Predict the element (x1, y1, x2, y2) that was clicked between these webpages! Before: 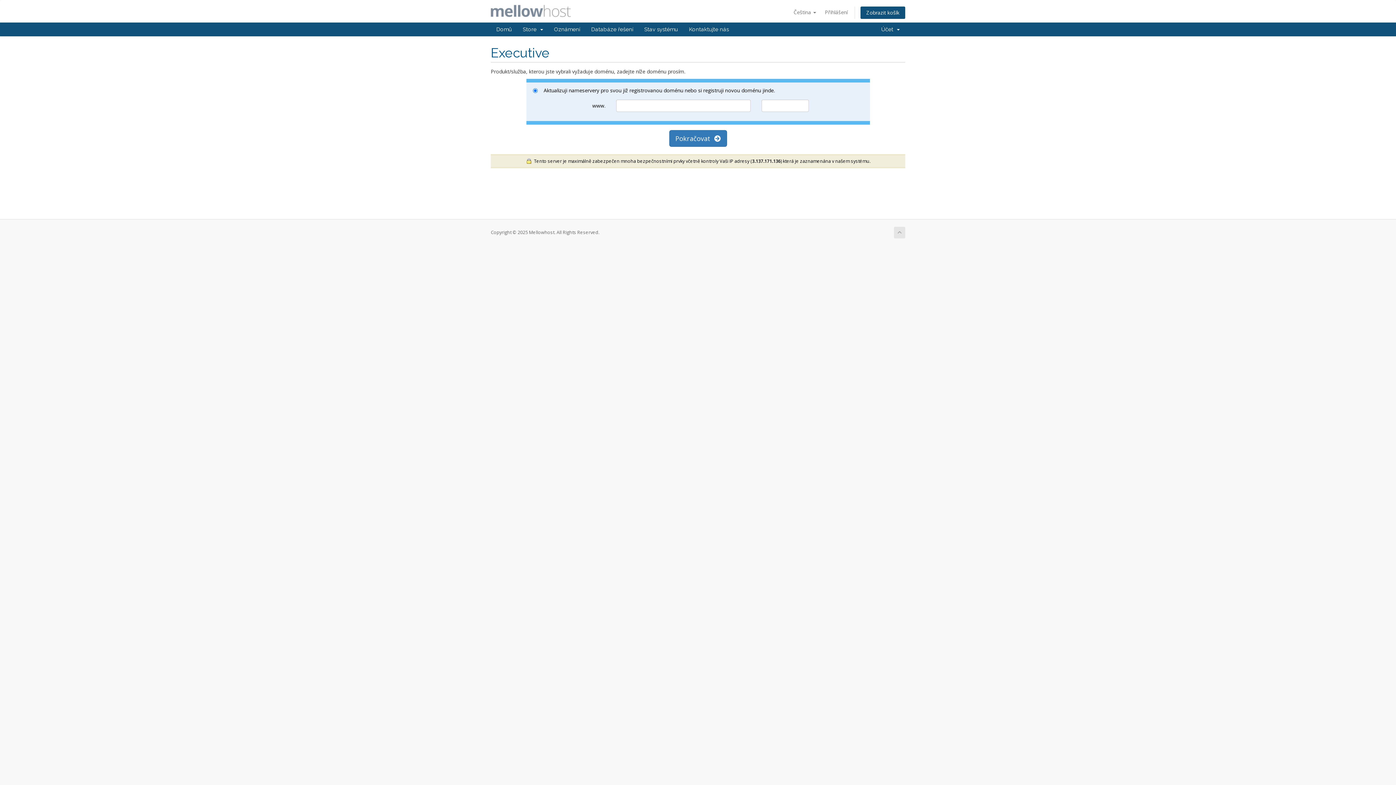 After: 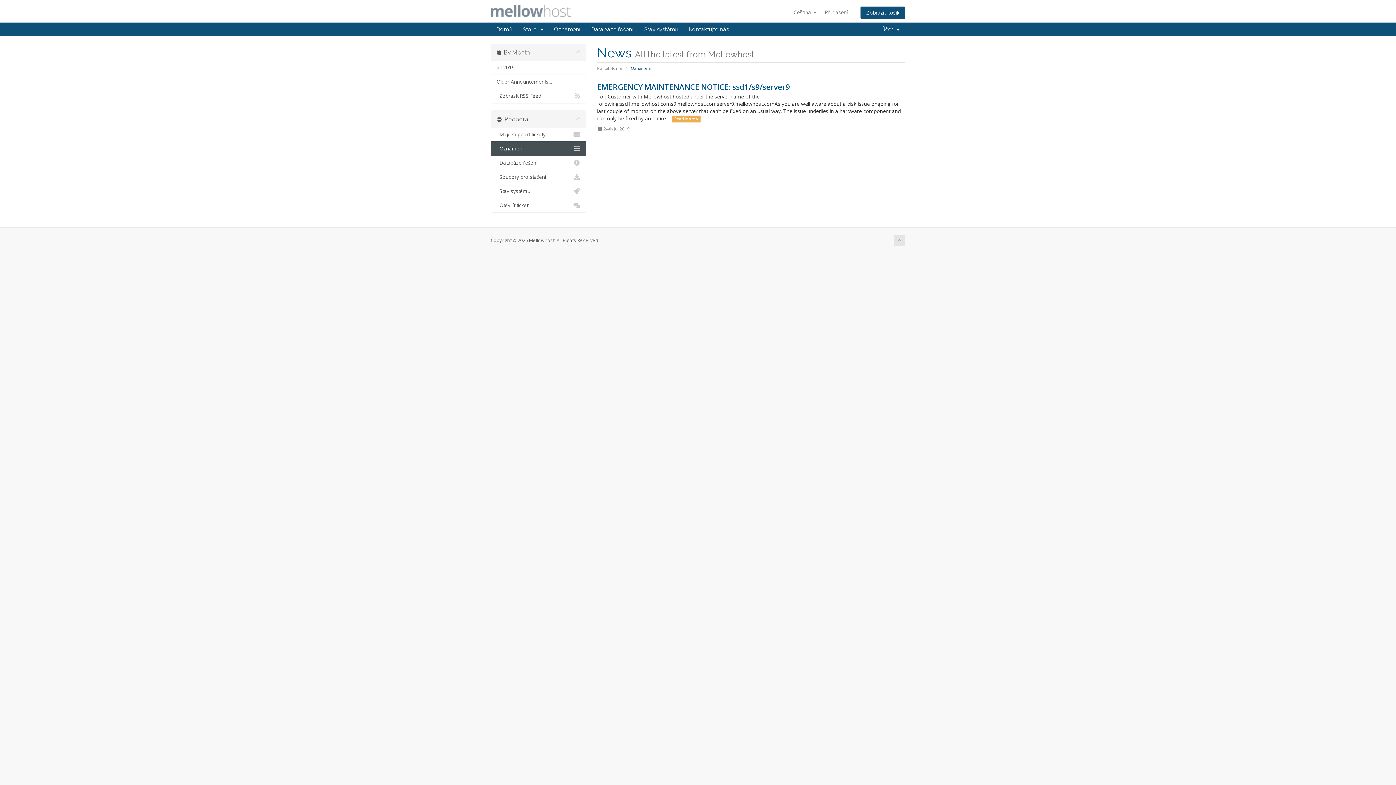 Action: bbox: (548, 22, 585, 36) label: Oznámení